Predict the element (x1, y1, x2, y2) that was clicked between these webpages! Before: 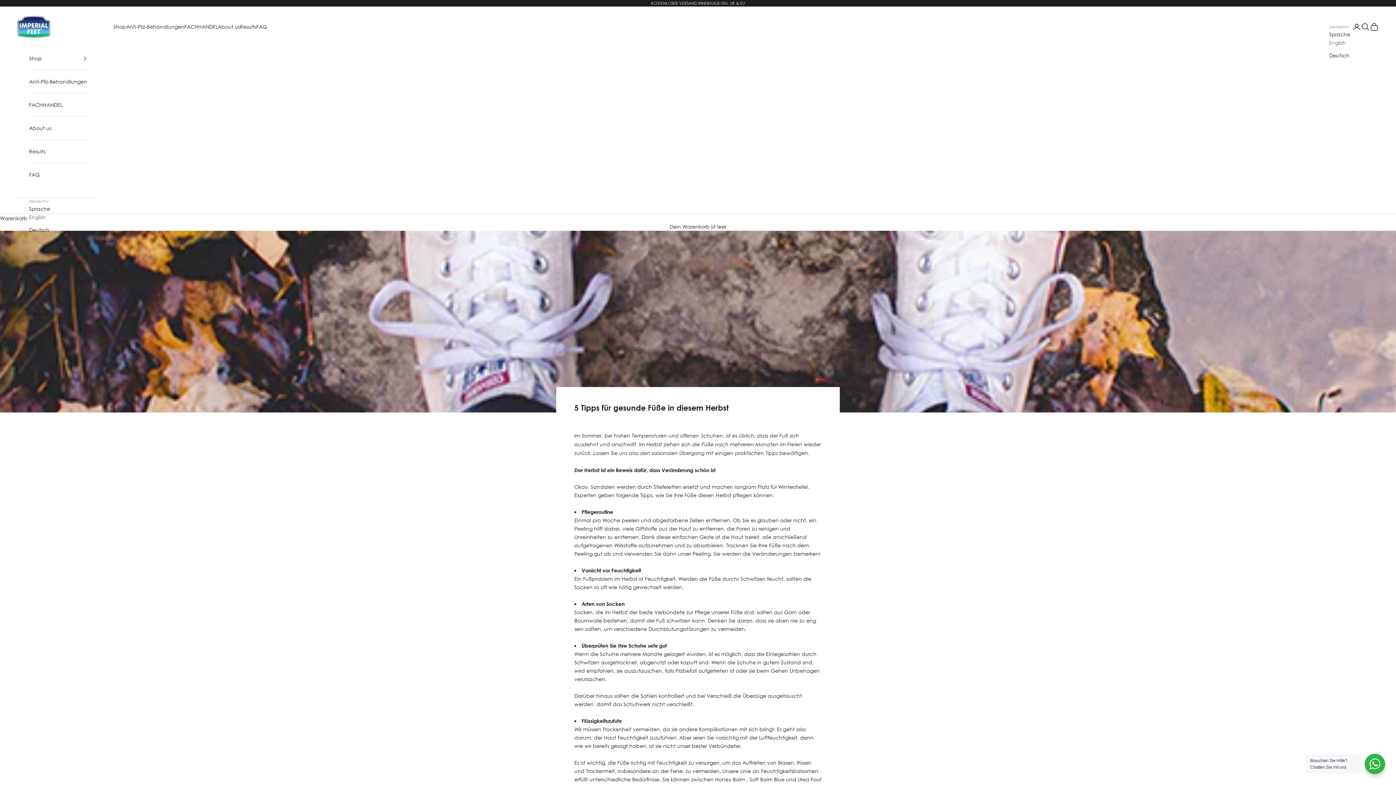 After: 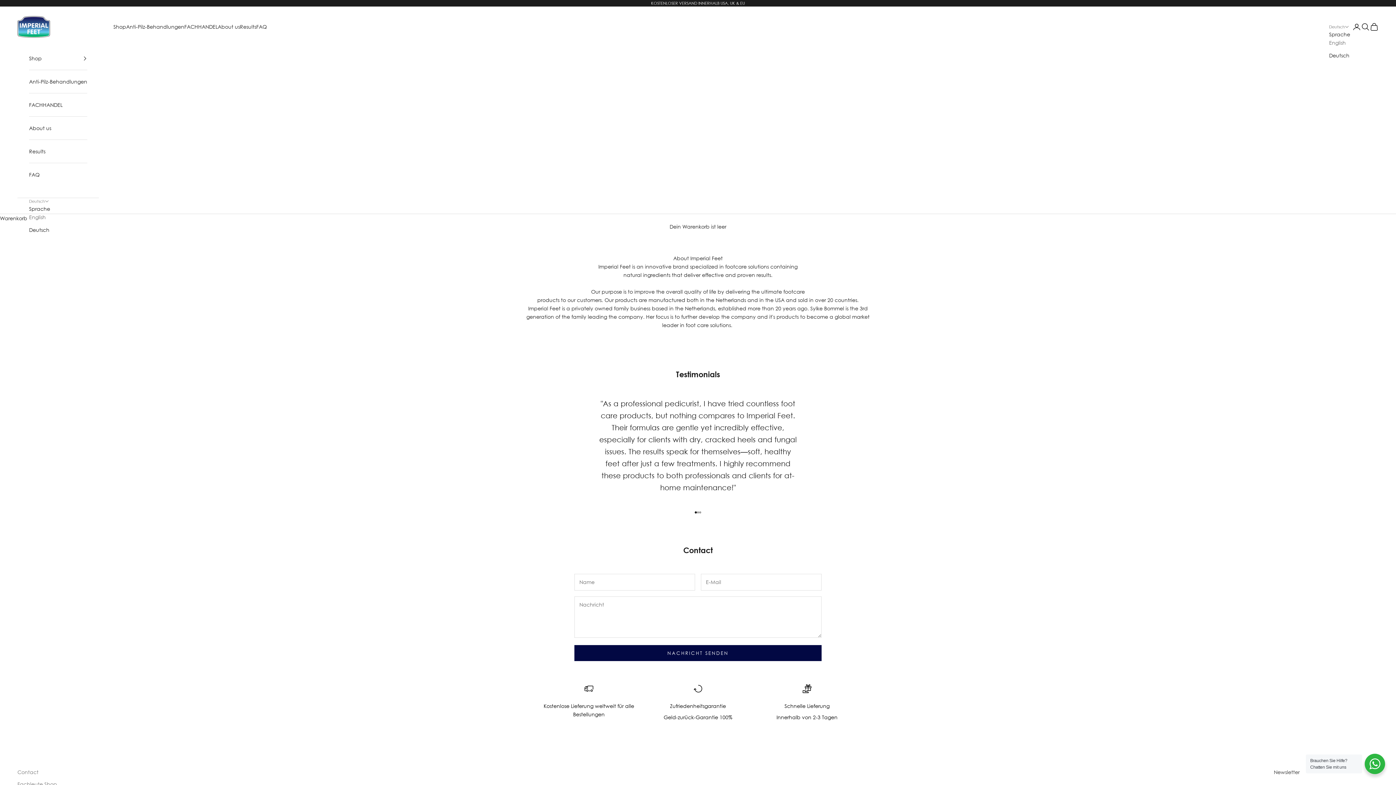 Action: bbox: (217, 22, 240, 30) label: About us